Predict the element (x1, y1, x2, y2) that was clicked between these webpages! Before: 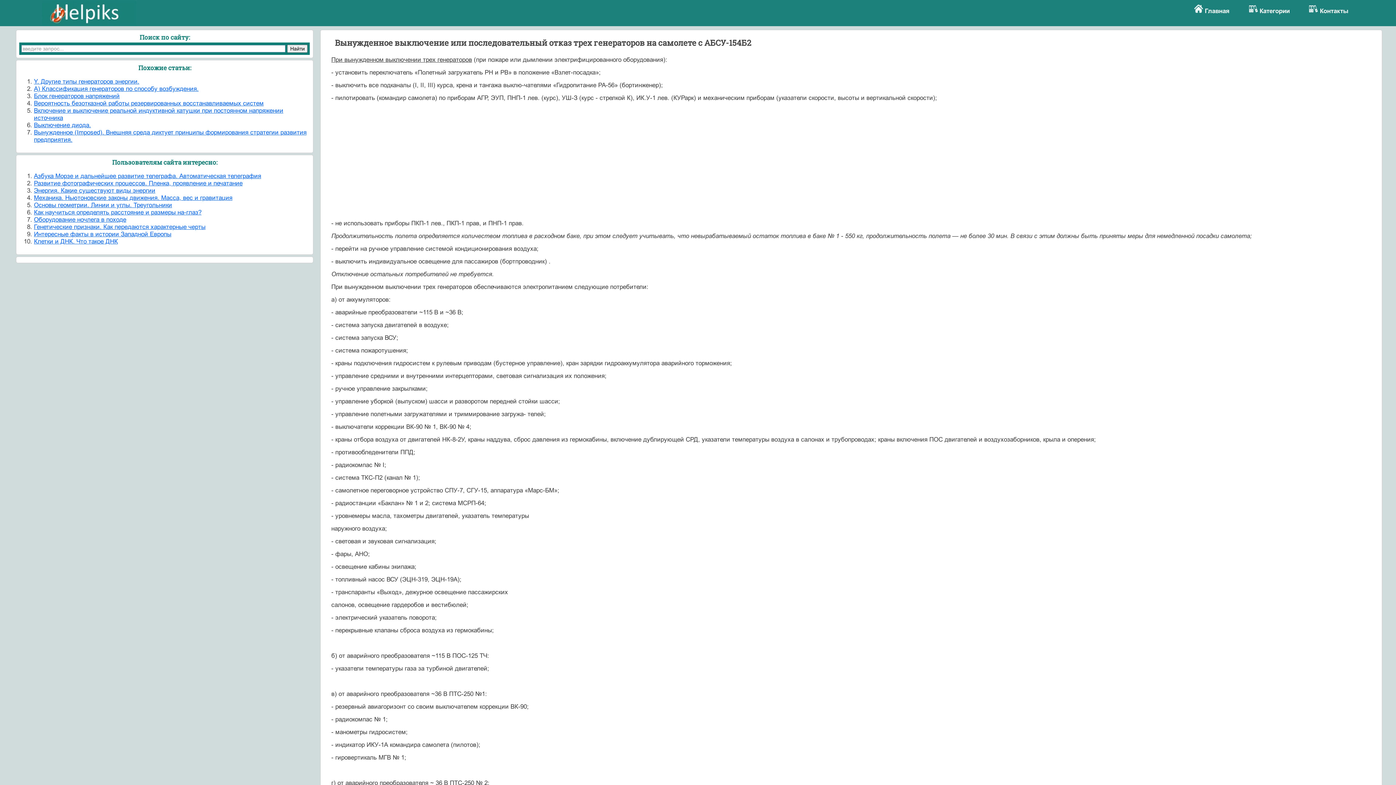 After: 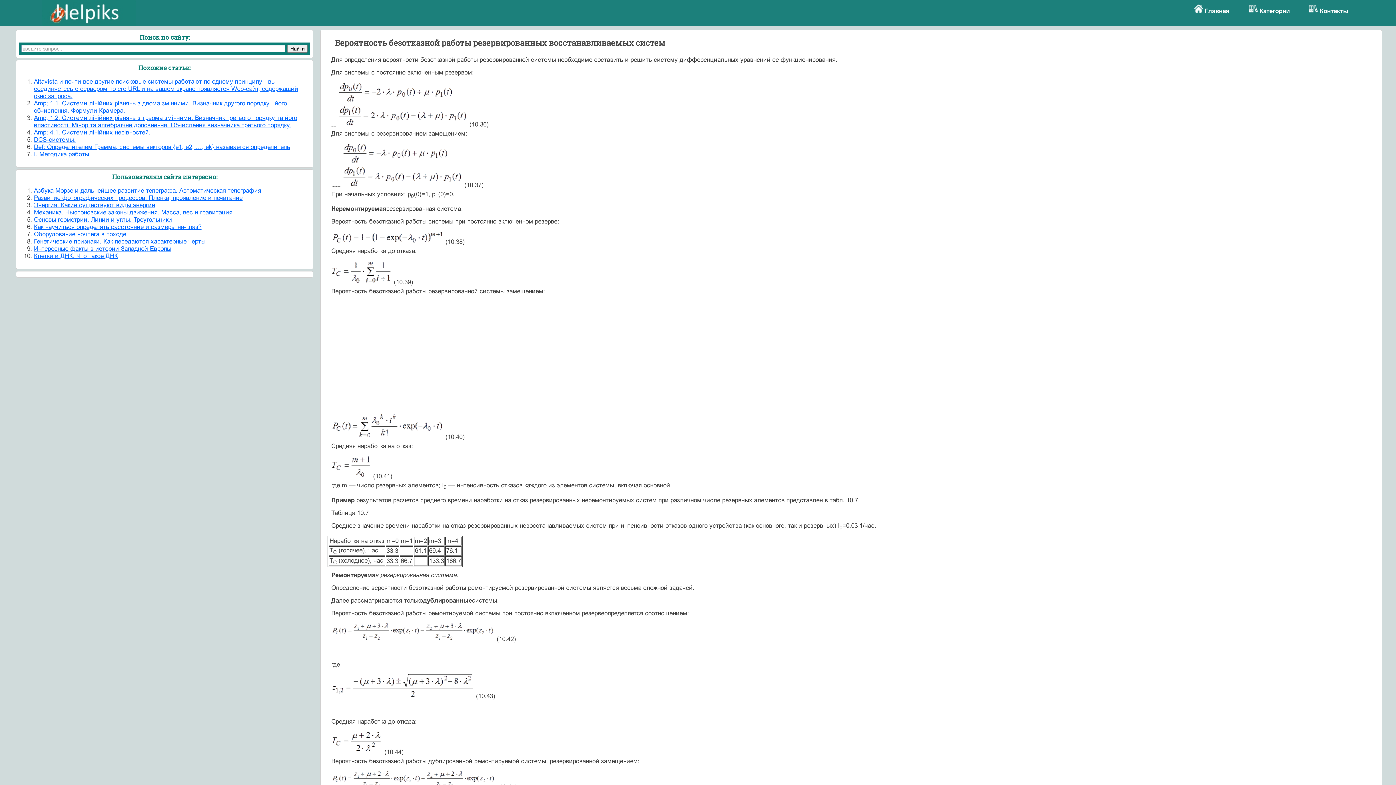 Action: bbox: (33, 99, 263, 106) label: Вероятность безотказной работы резервированных восстанавливаемых систем